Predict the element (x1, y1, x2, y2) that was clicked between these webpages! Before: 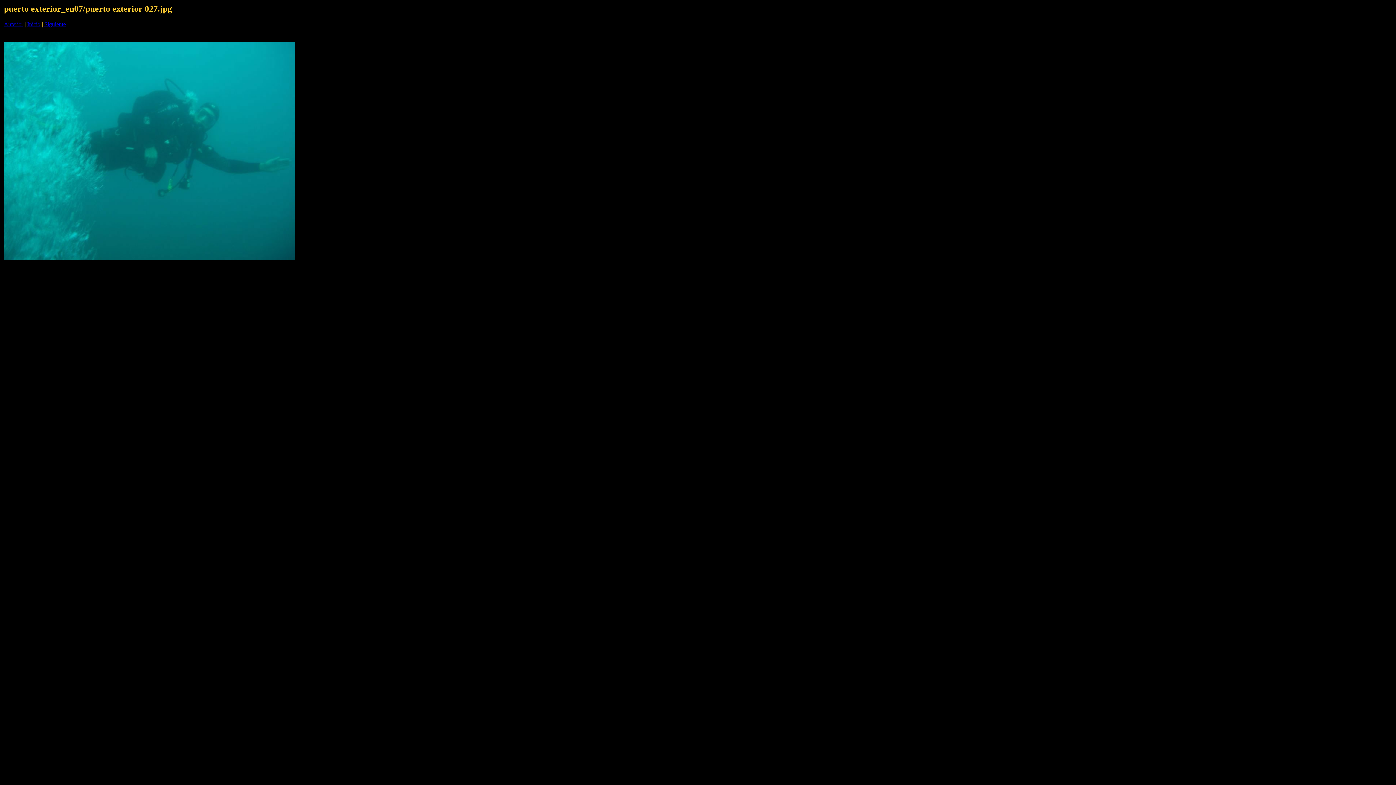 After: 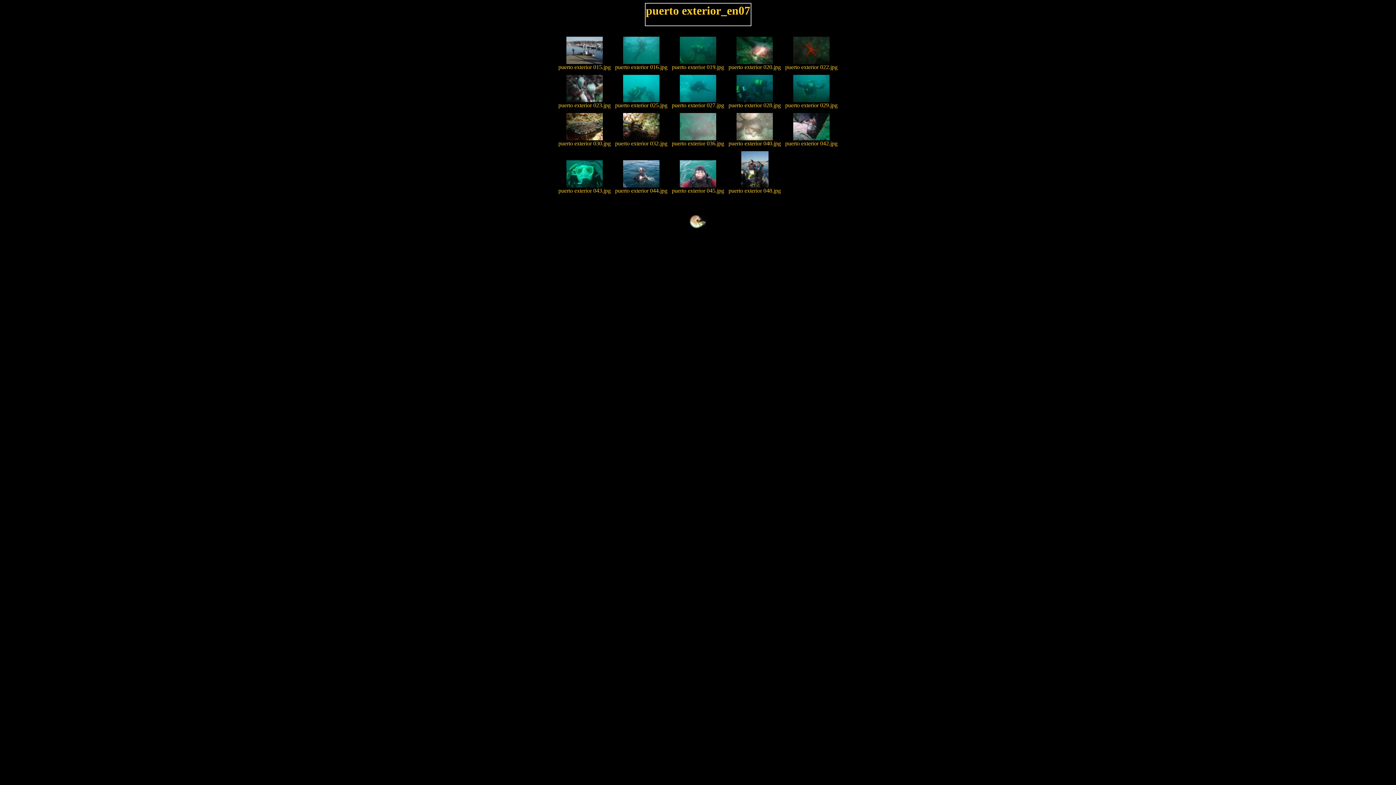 Action: bbox: (27, 21, 40, 27) label: Inicio